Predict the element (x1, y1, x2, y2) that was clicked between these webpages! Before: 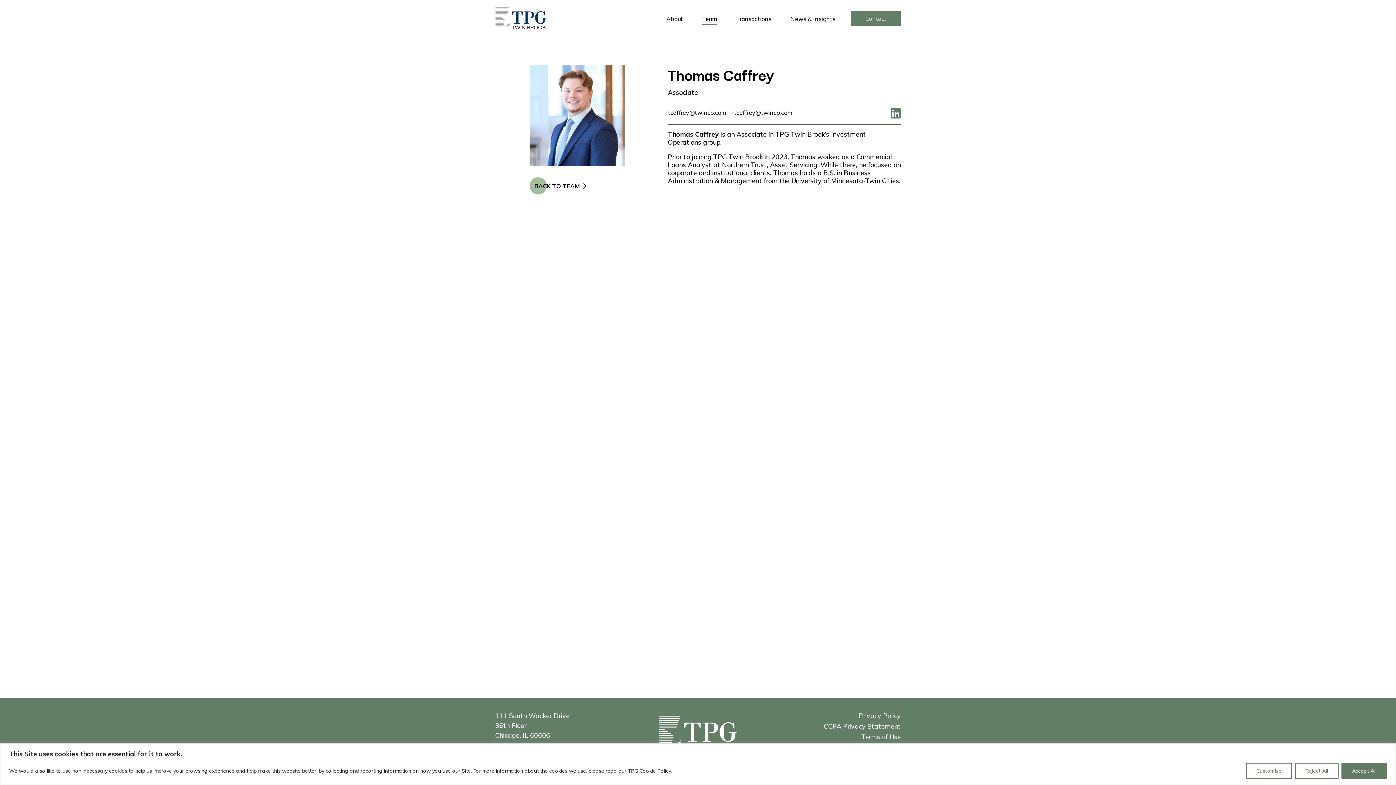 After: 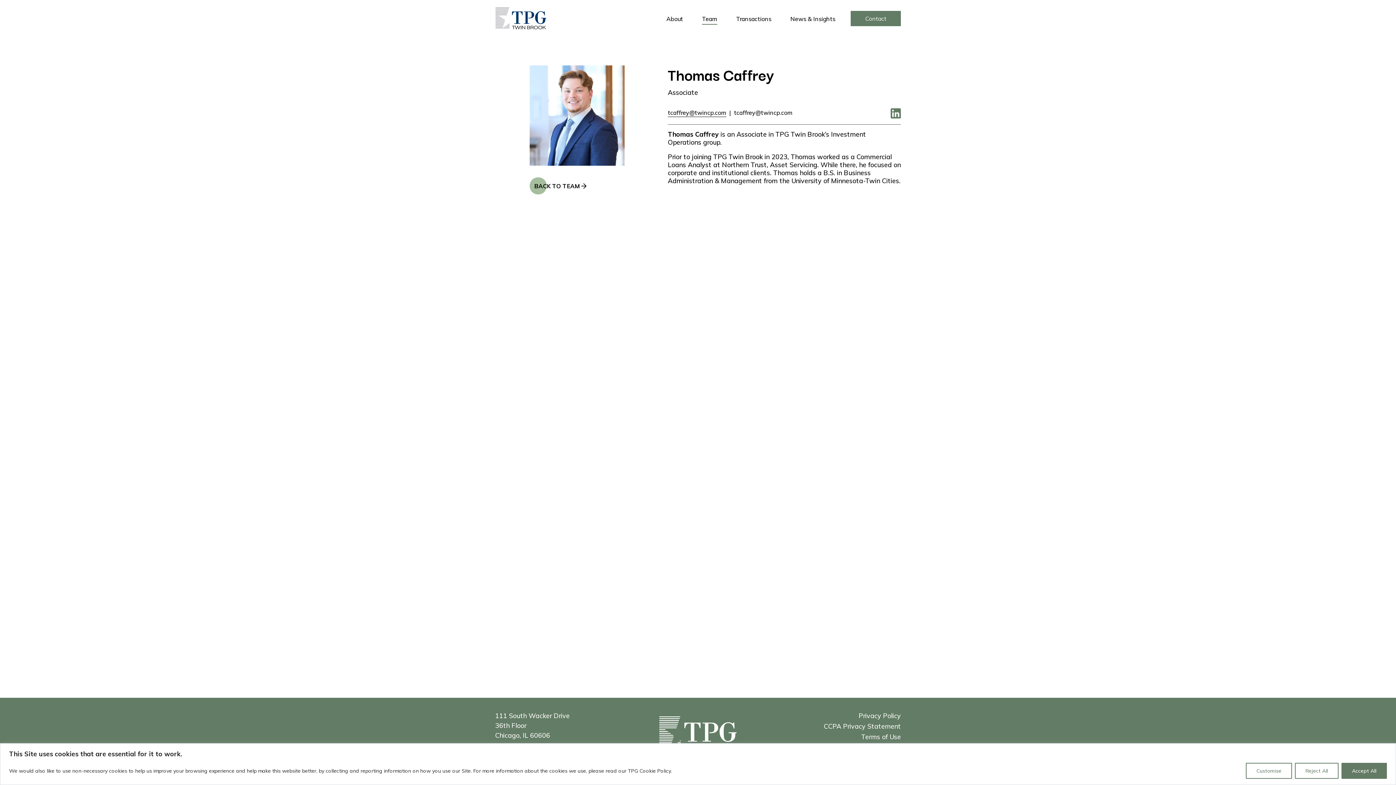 Action: label: tcaffrey@twincp.com bbox: (668, 109, 726, 117)